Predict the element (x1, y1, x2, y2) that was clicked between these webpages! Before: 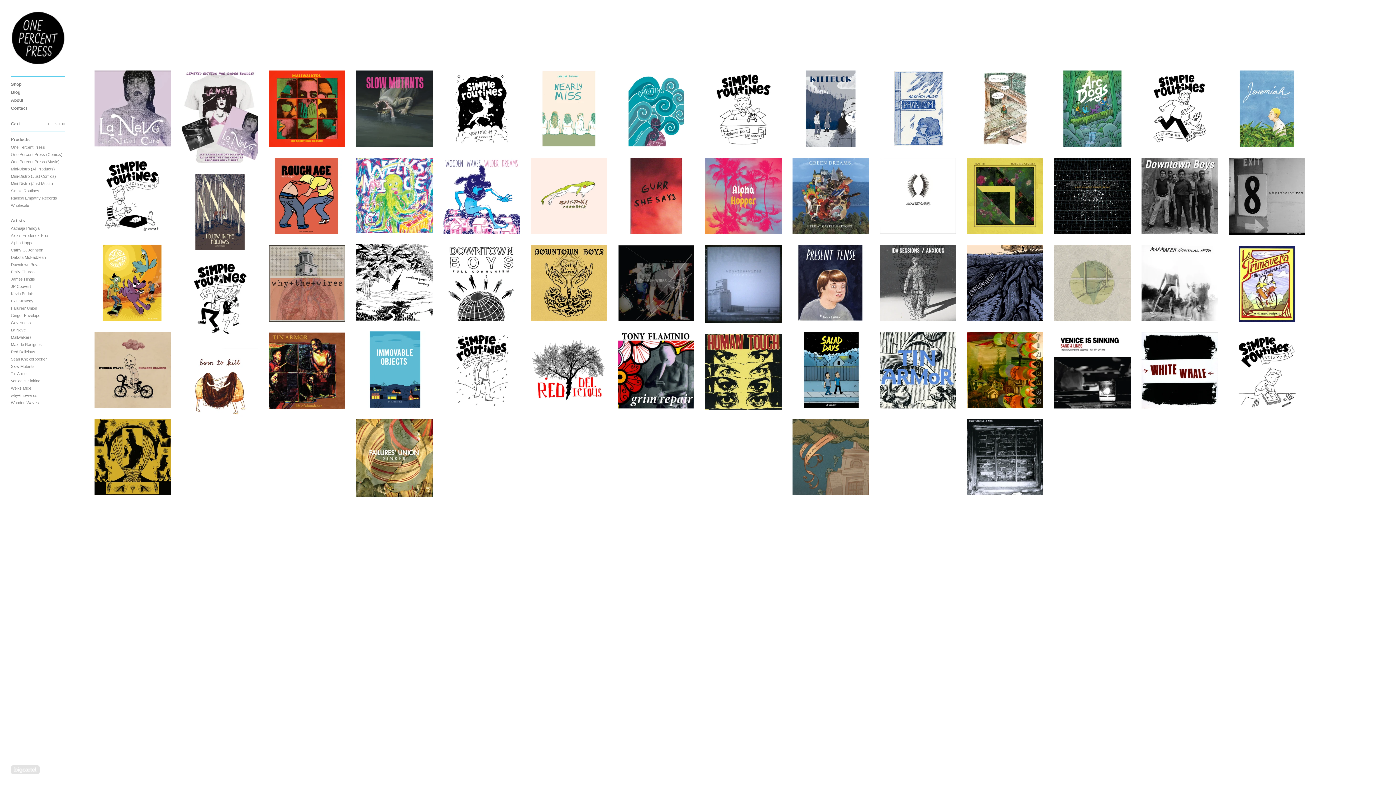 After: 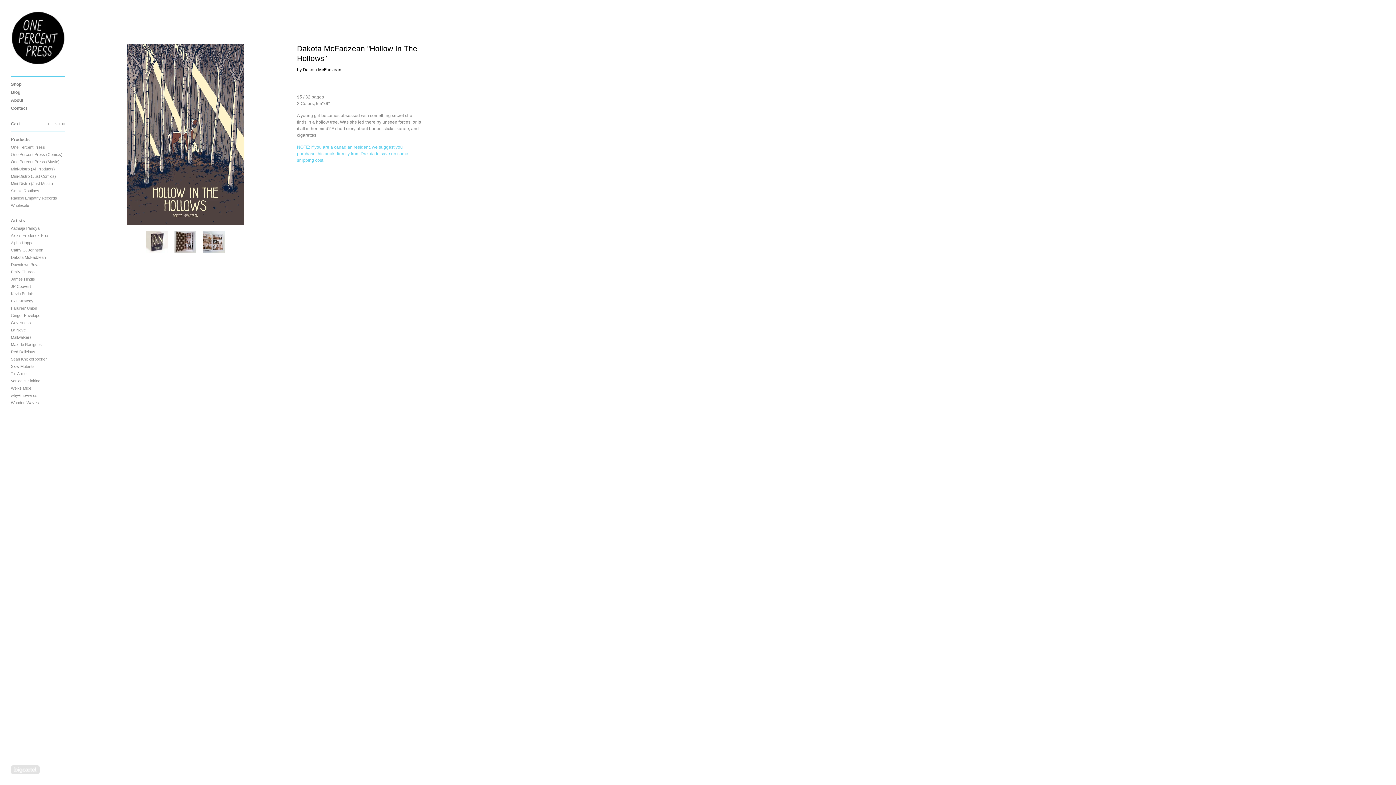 Action: label: Dakota McFadzean "Hollow In The Hollows"
$5.00 / Sold Out bbox: (181, 173, 258, 250)